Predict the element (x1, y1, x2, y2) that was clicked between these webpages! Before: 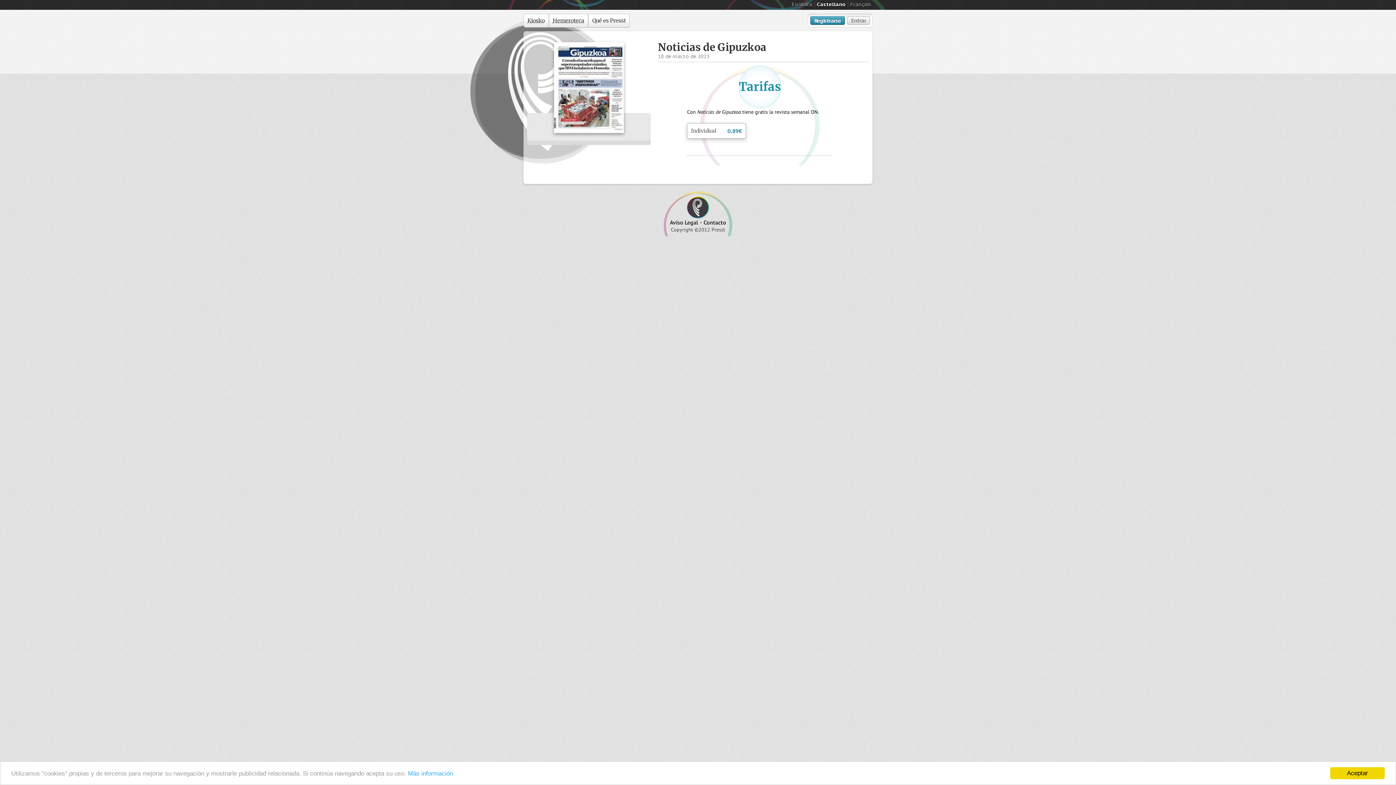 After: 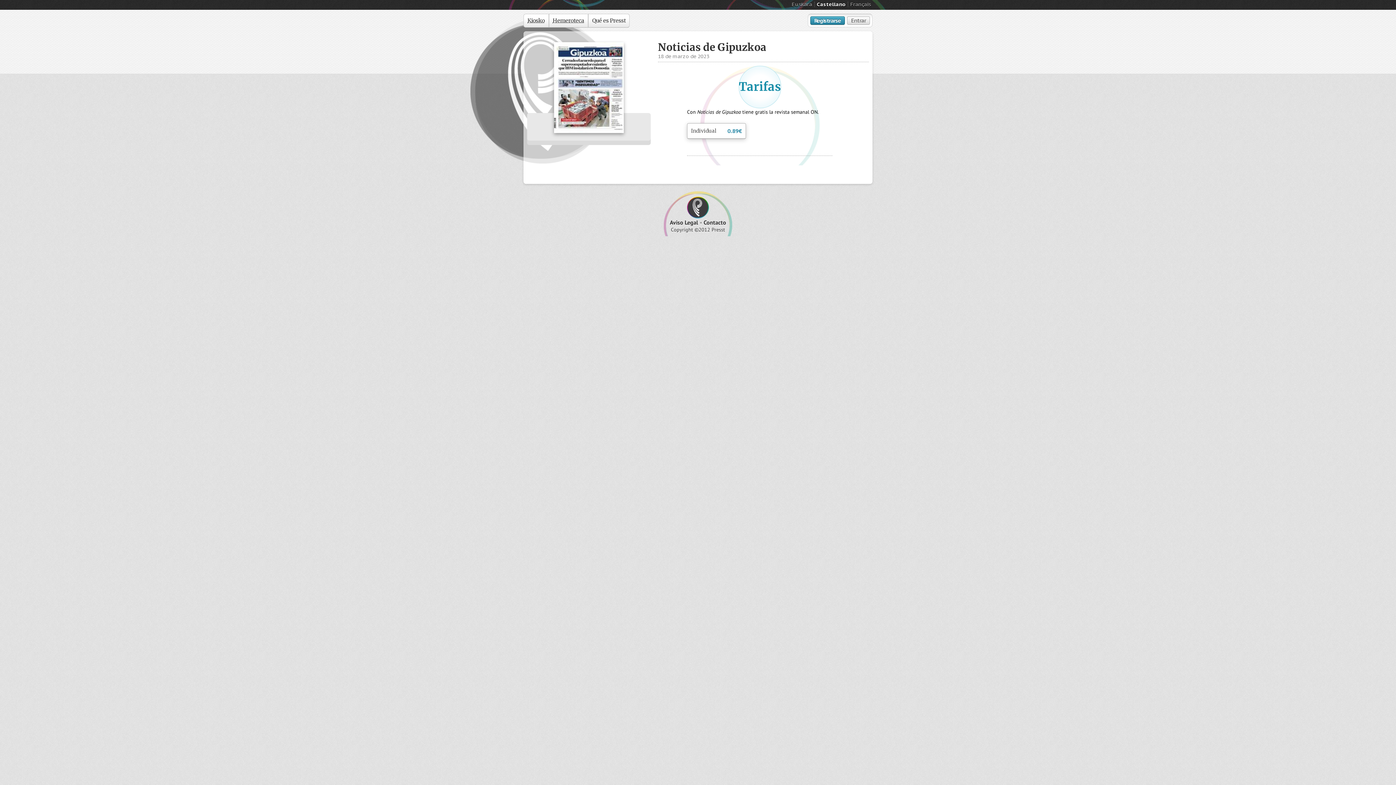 Action: label: Aceptar bbox: (1330, 767, 1385, 779)